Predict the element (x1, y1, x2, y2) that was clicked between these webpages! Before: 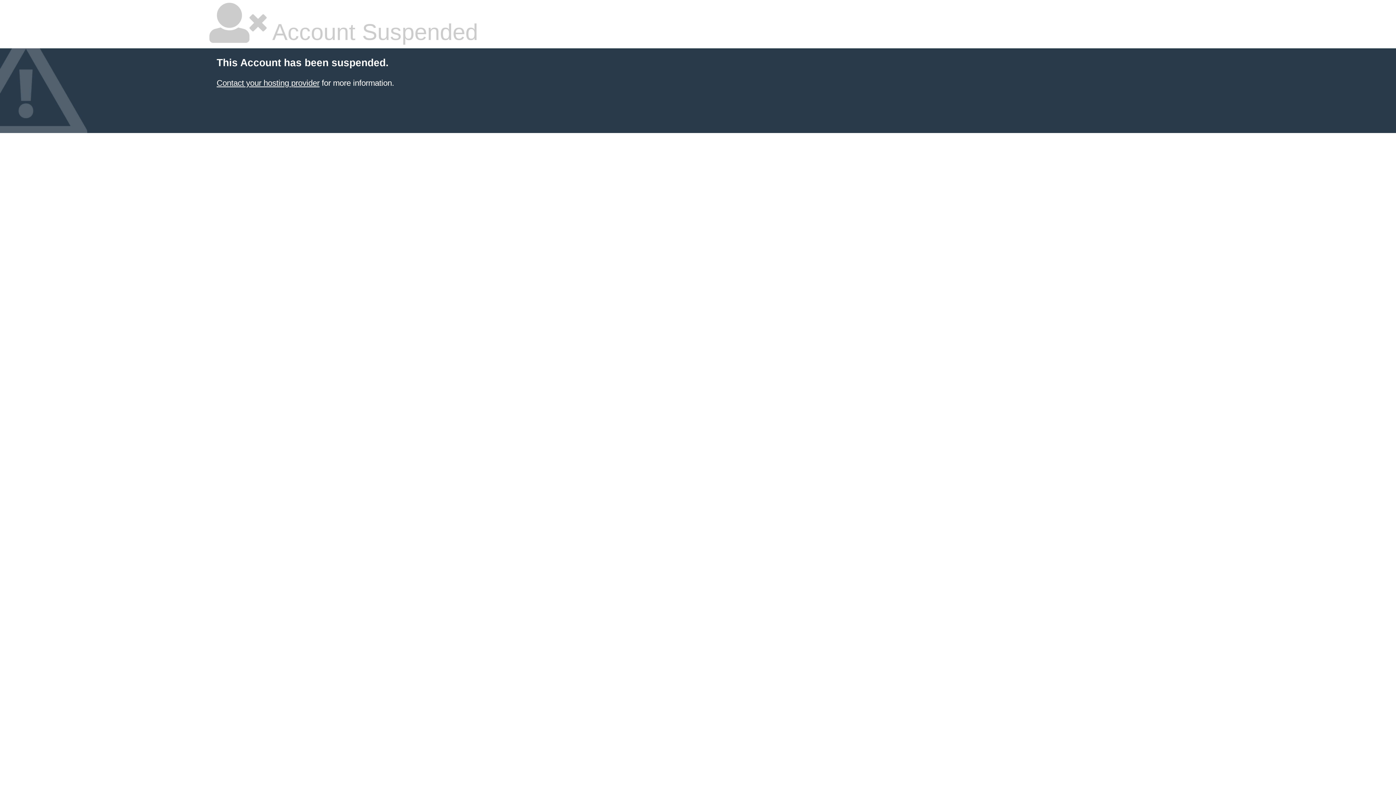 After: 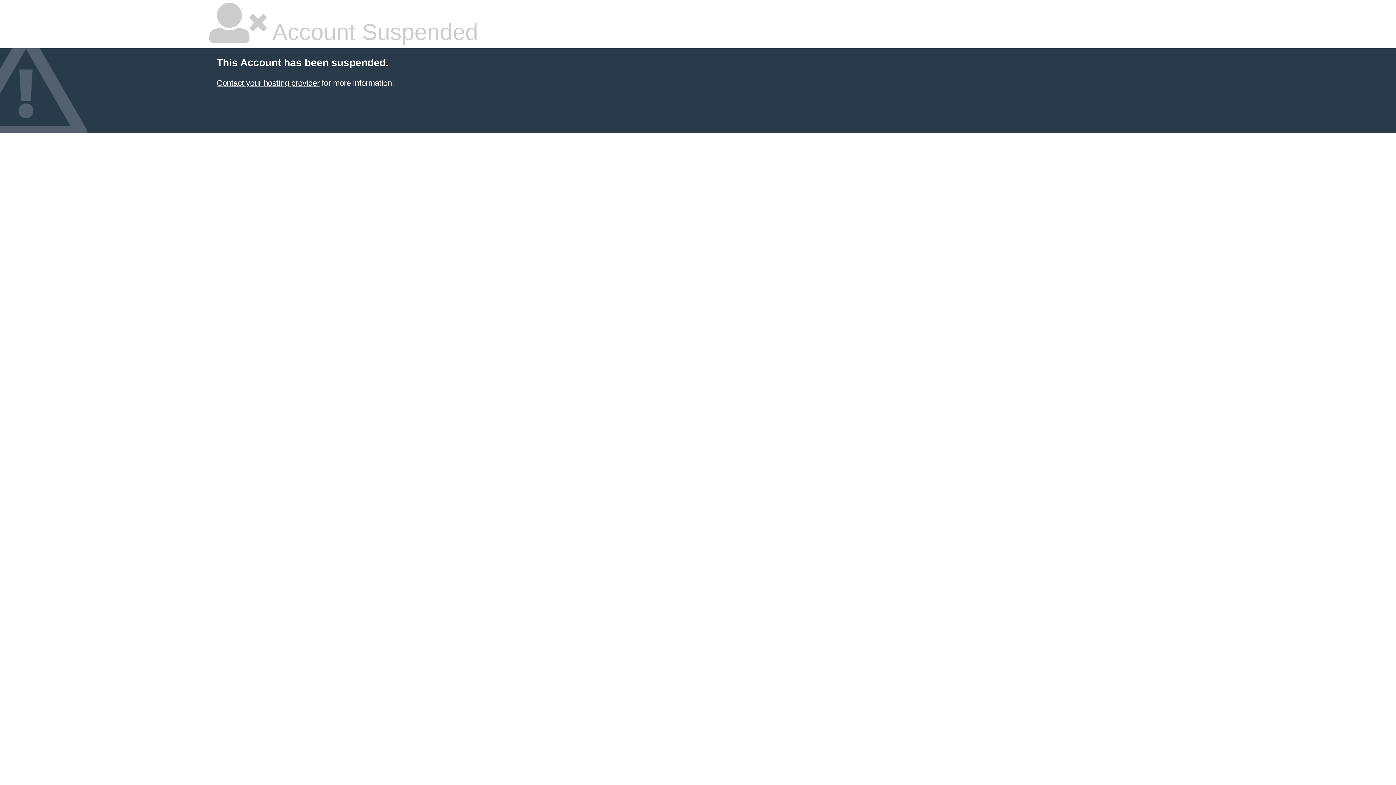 Action: bbox: (216, 78, 319, 87) label: Contact your hosting provider